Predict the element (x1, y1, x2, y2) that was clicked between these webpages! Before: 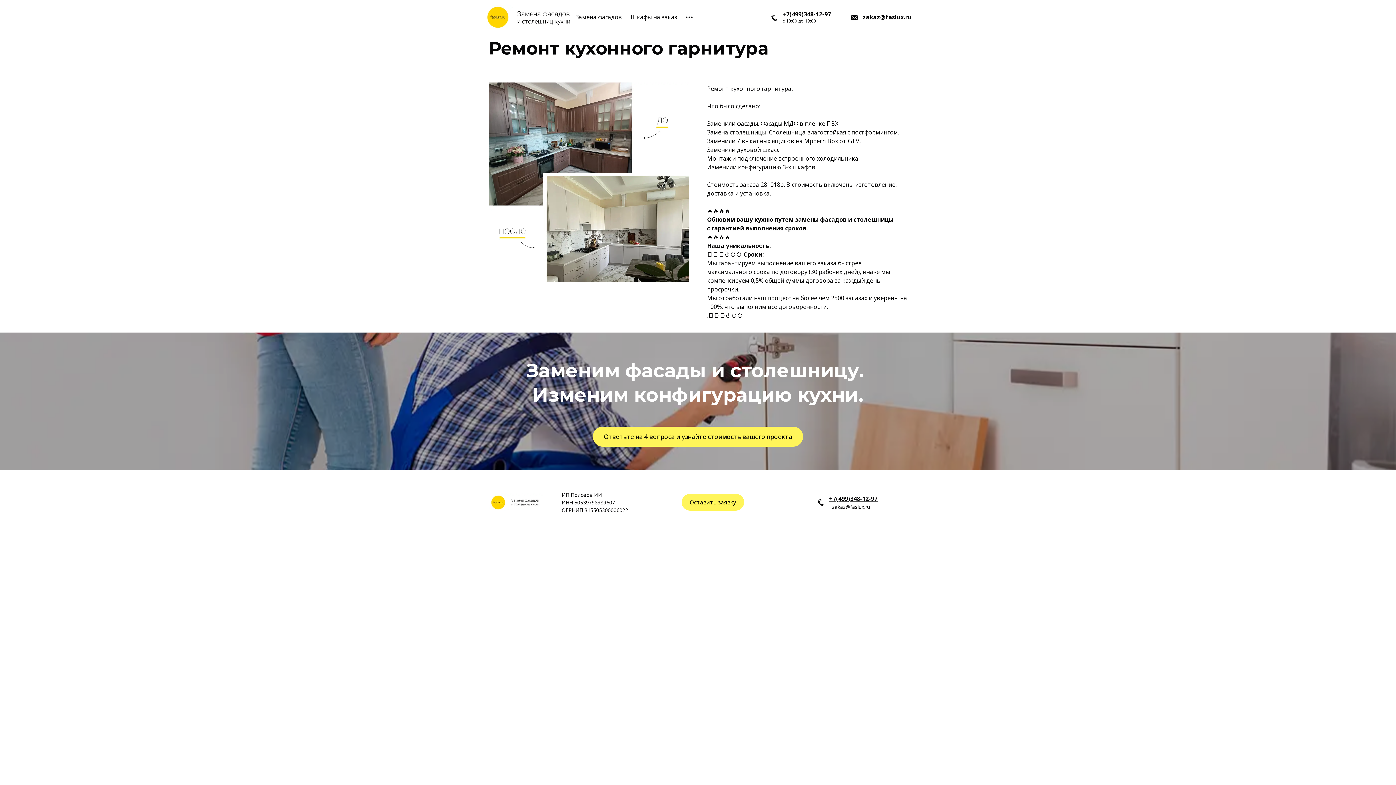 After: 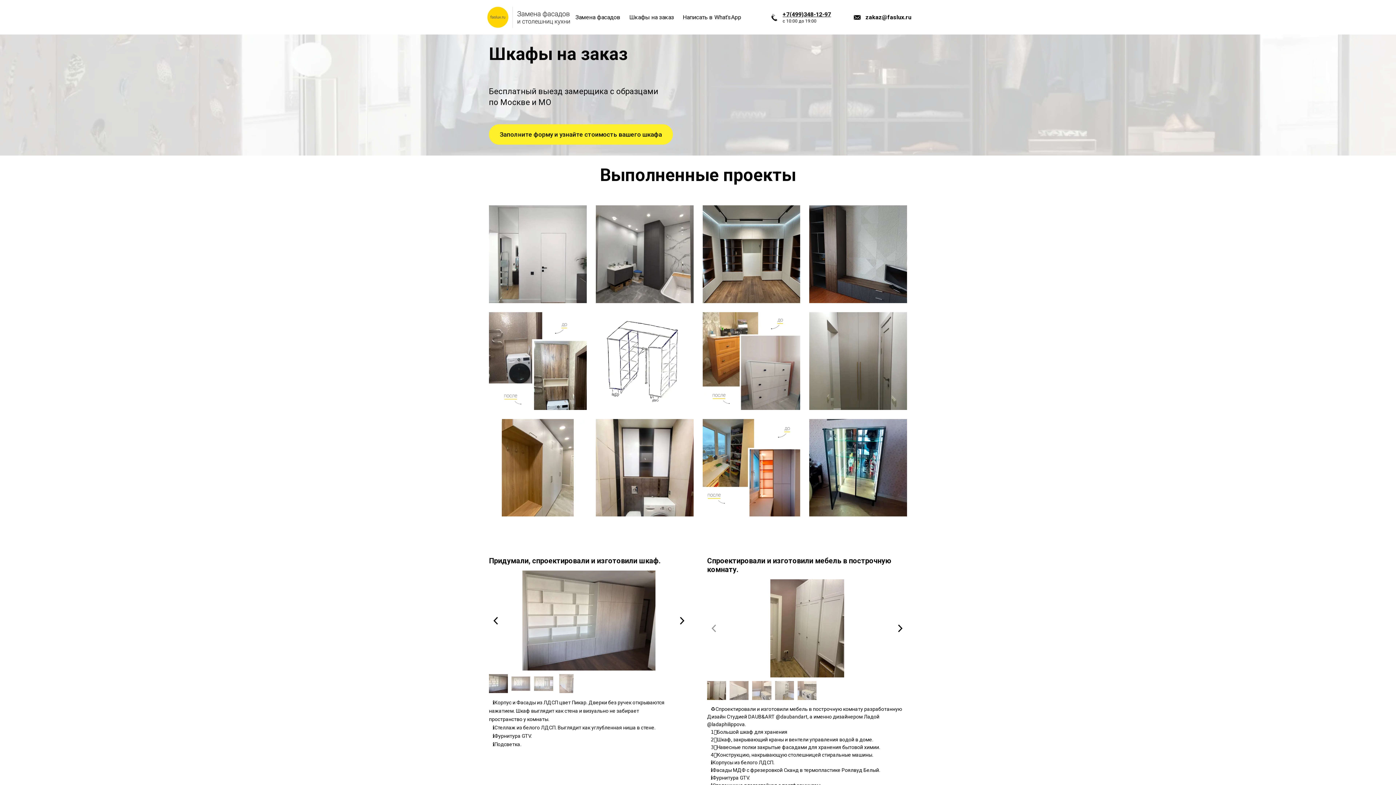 Action: bbox: (630, 11, 677, 22) label: Шкафы на заказ